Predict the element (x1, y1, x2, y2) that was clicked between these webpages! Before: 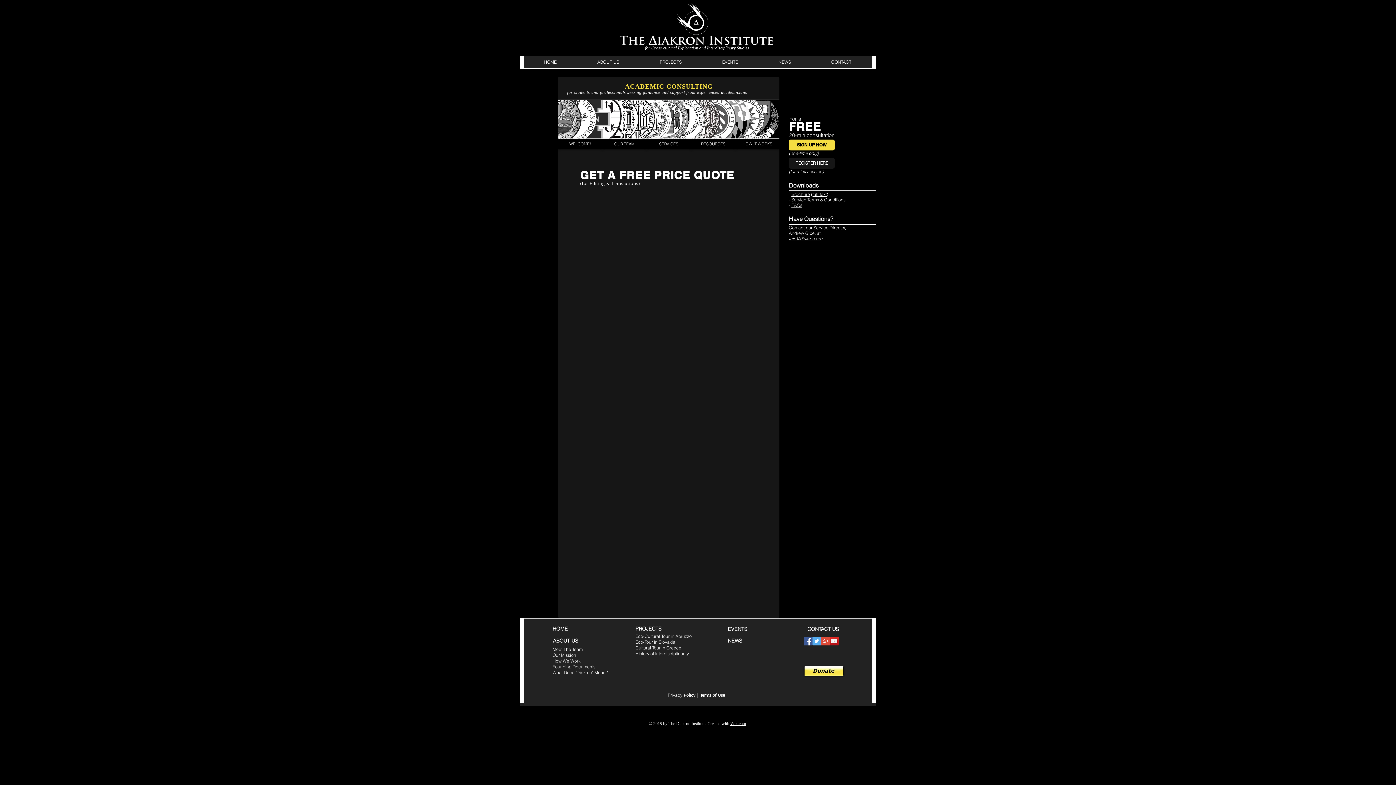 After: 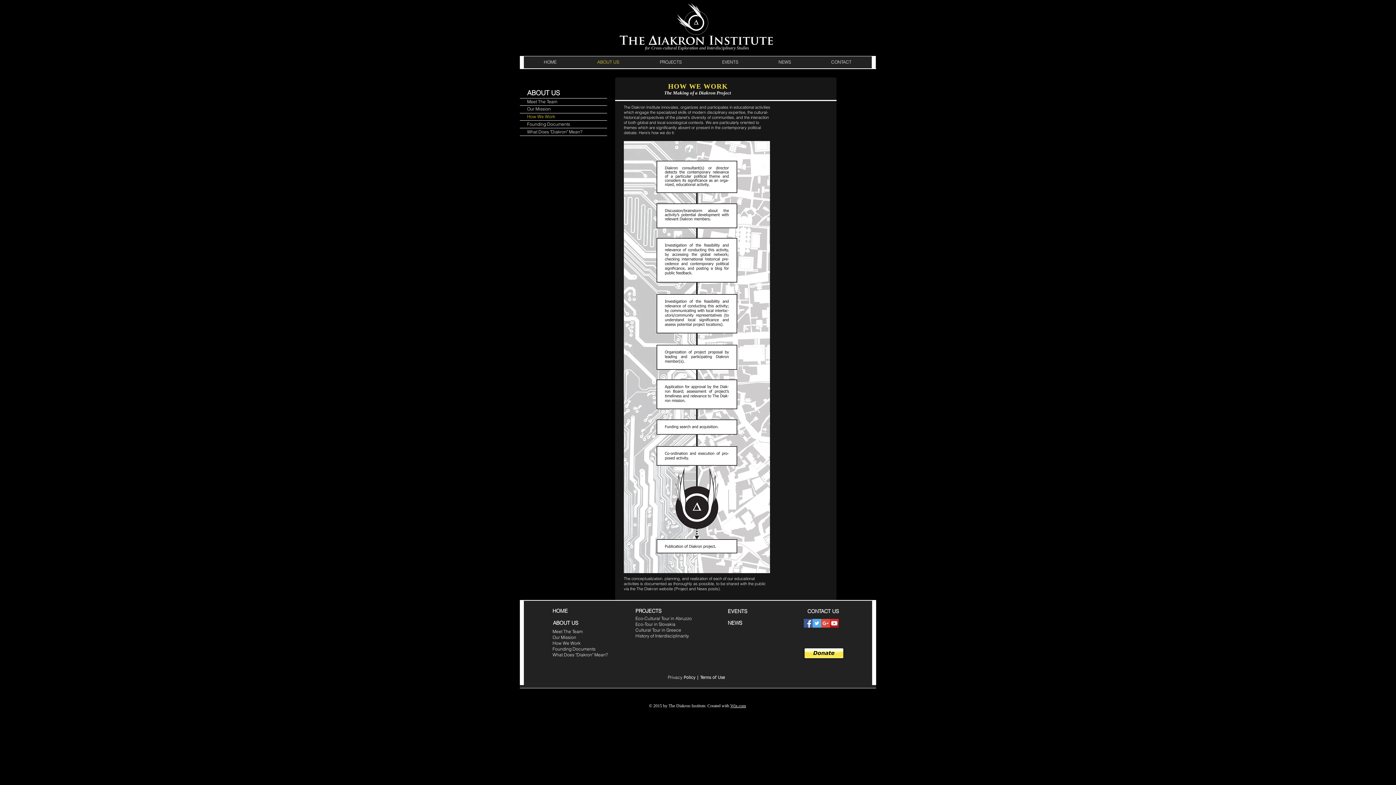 Action: bbox: (552, 659, 580, 664) label: How We Work